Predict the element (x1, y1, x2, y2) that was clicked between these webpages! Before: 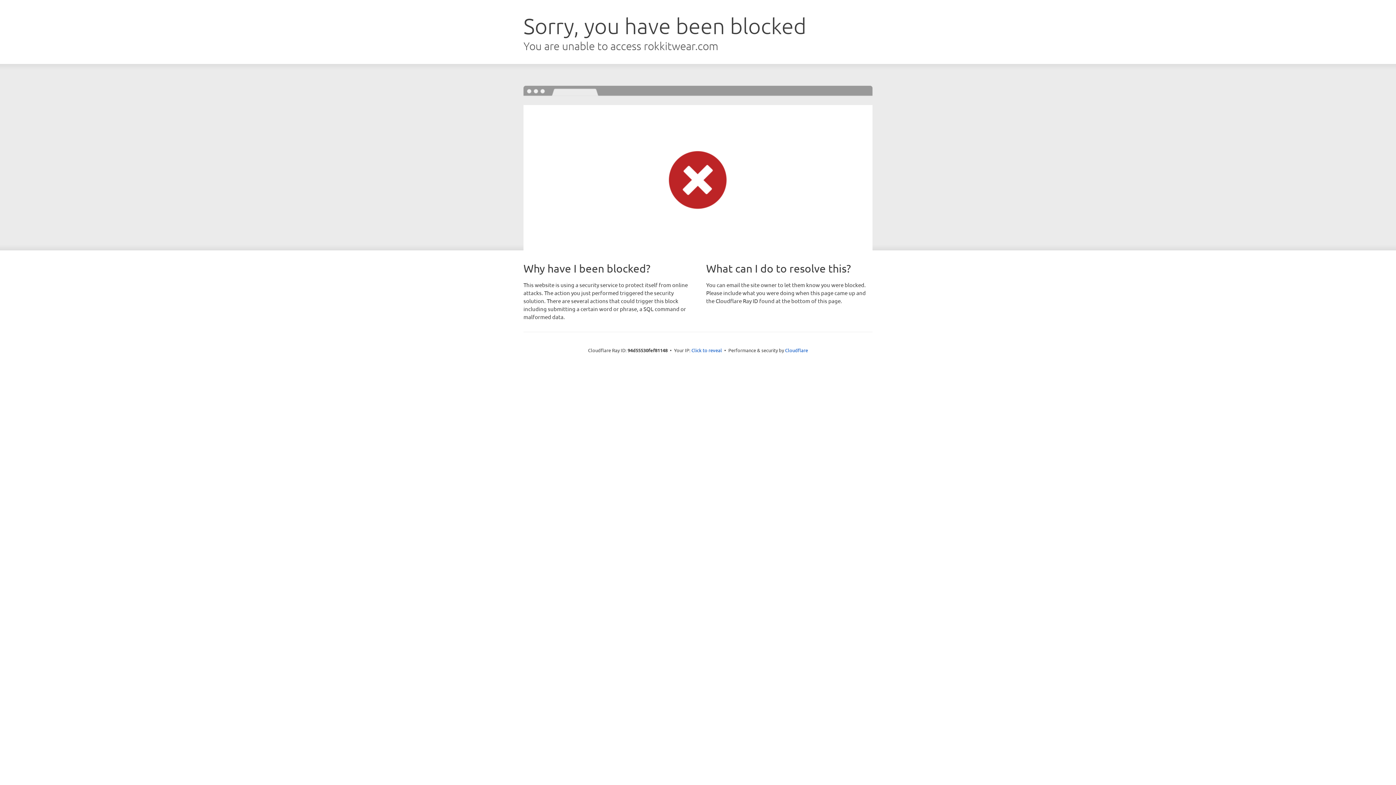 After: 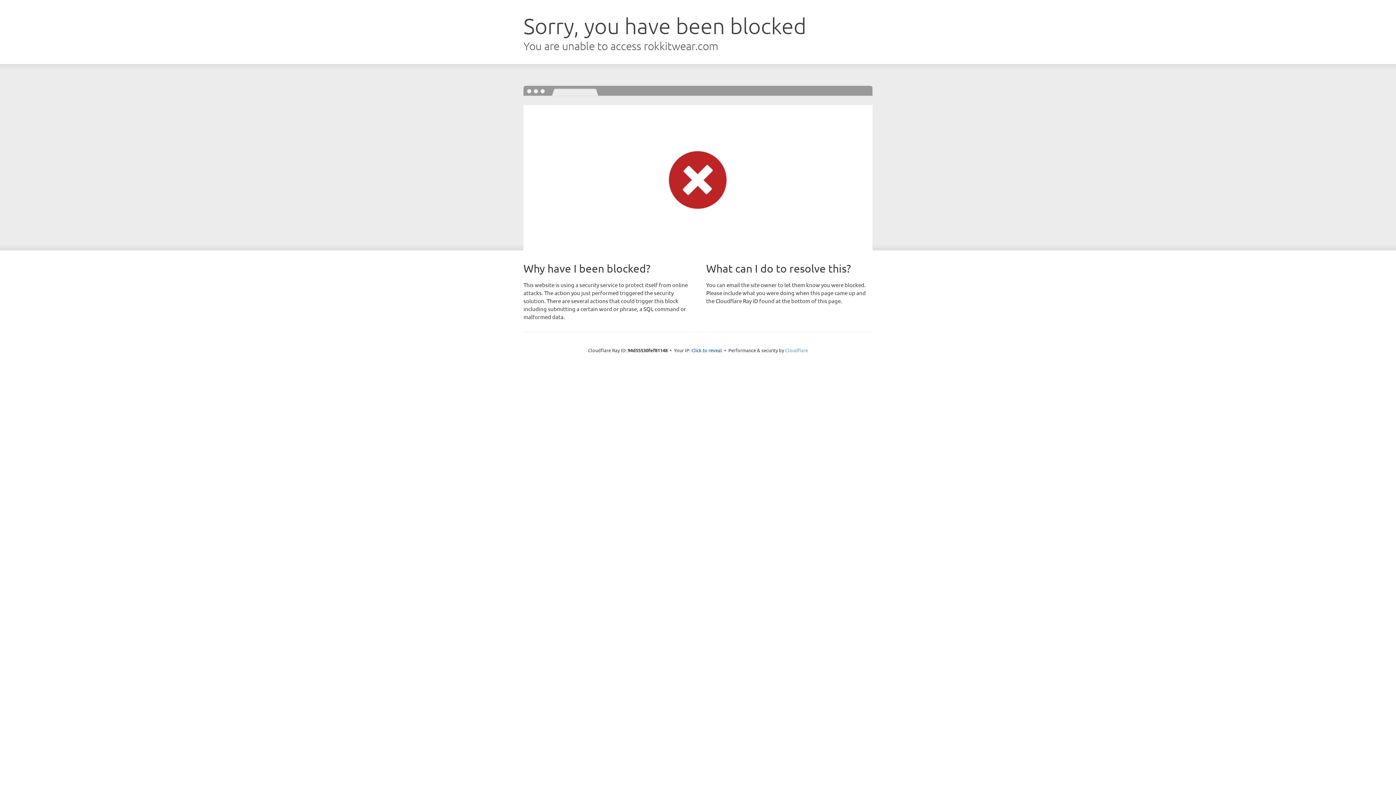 Action: bbox: (785, 347, 808, 353) label: Cloudflare